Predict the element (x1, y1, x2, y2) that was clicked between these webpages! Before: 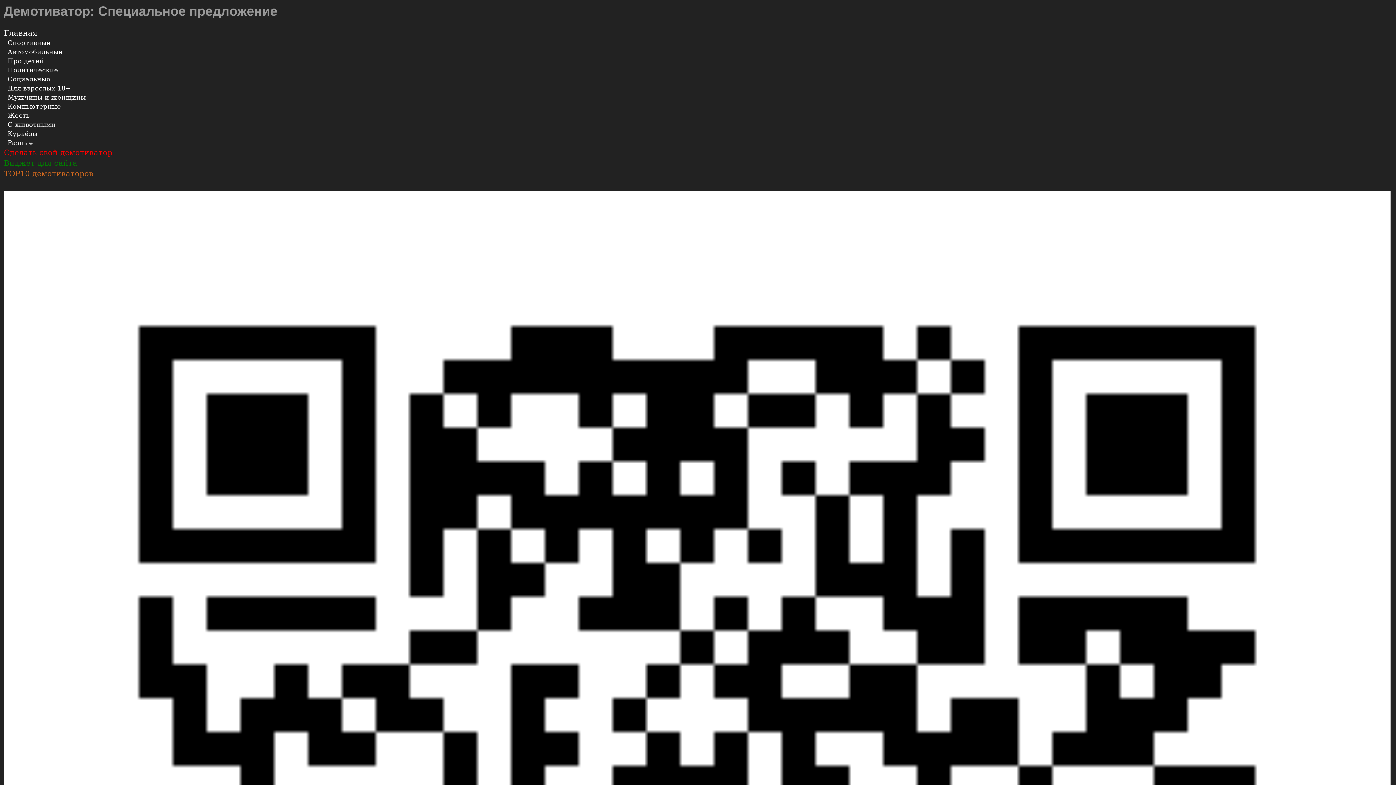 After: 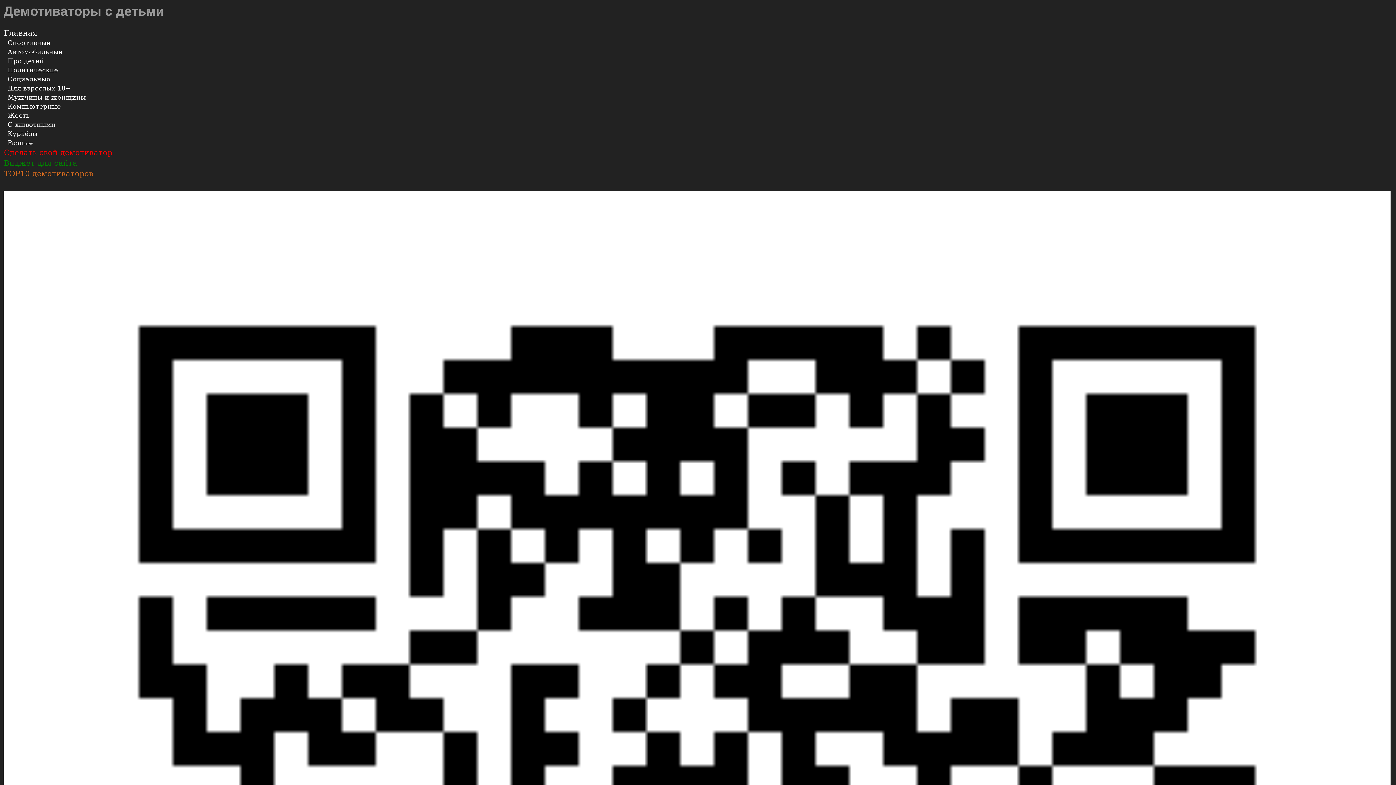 Action: bbox: (7, 56, 1394, 65) label: Про детей